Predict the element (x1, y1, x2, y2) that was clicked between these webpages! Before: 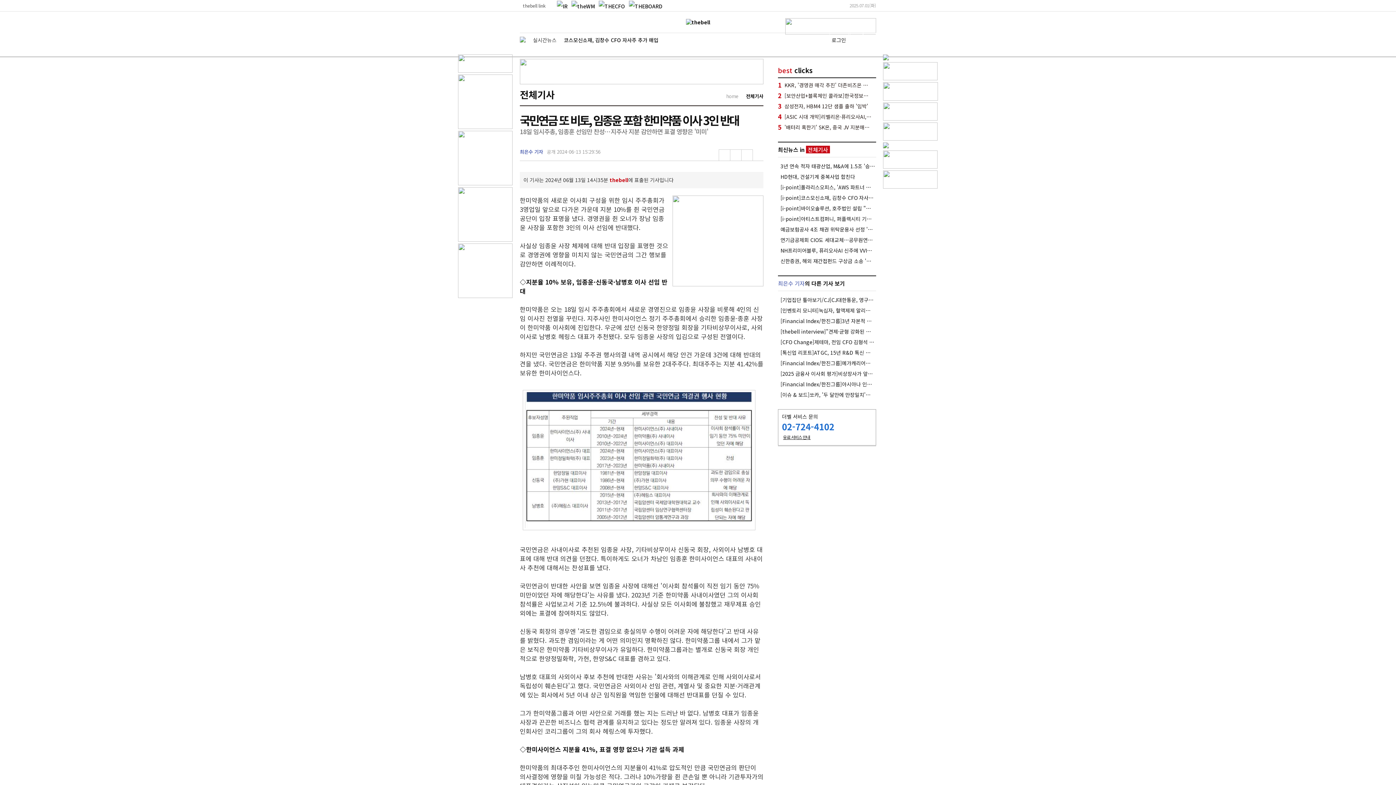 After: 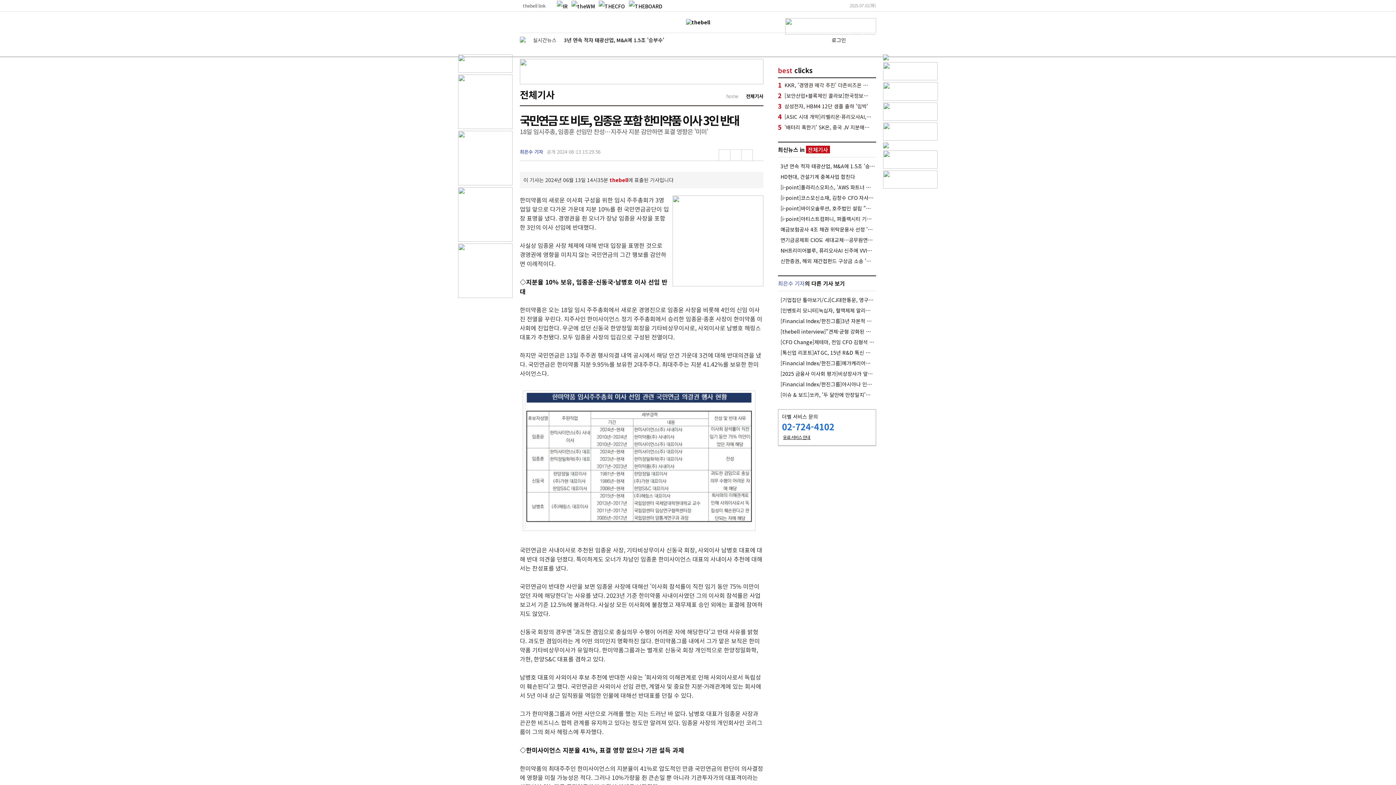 Action: label: 작게 bbox: (730, 149, 741, 161)